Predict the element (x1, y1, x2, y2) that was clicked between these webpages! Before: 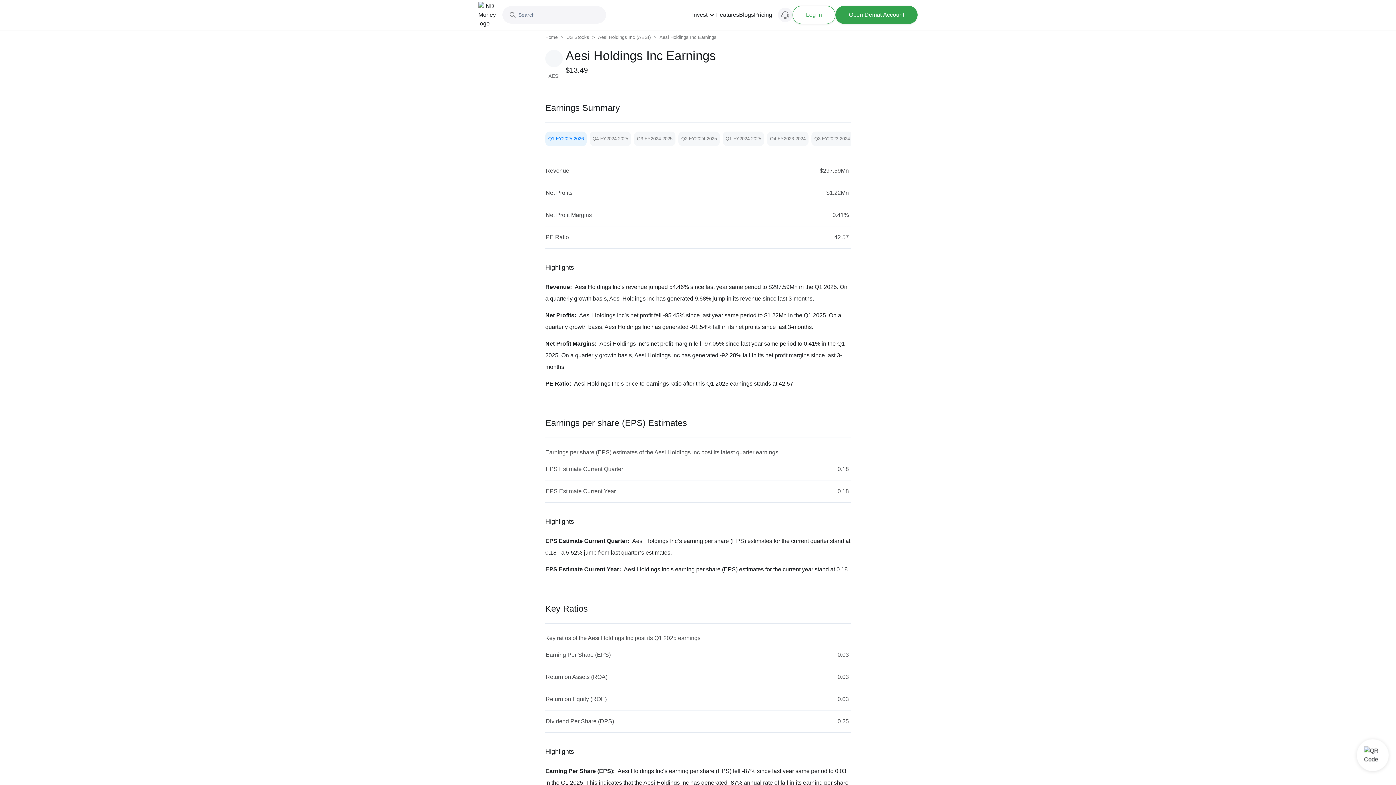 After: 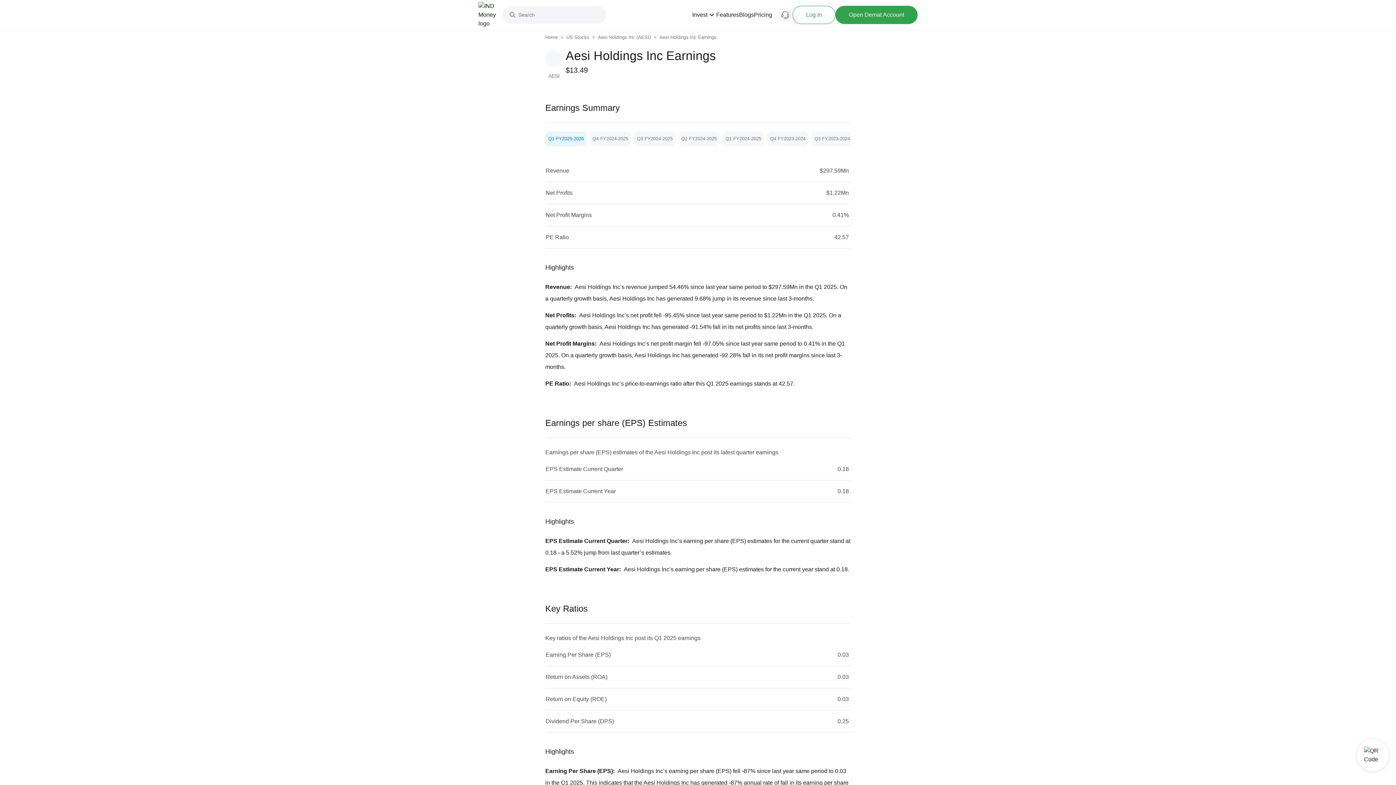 Action: bbox: (659, 33, 719, 41) label: Aesi Holdings Inc Earnings